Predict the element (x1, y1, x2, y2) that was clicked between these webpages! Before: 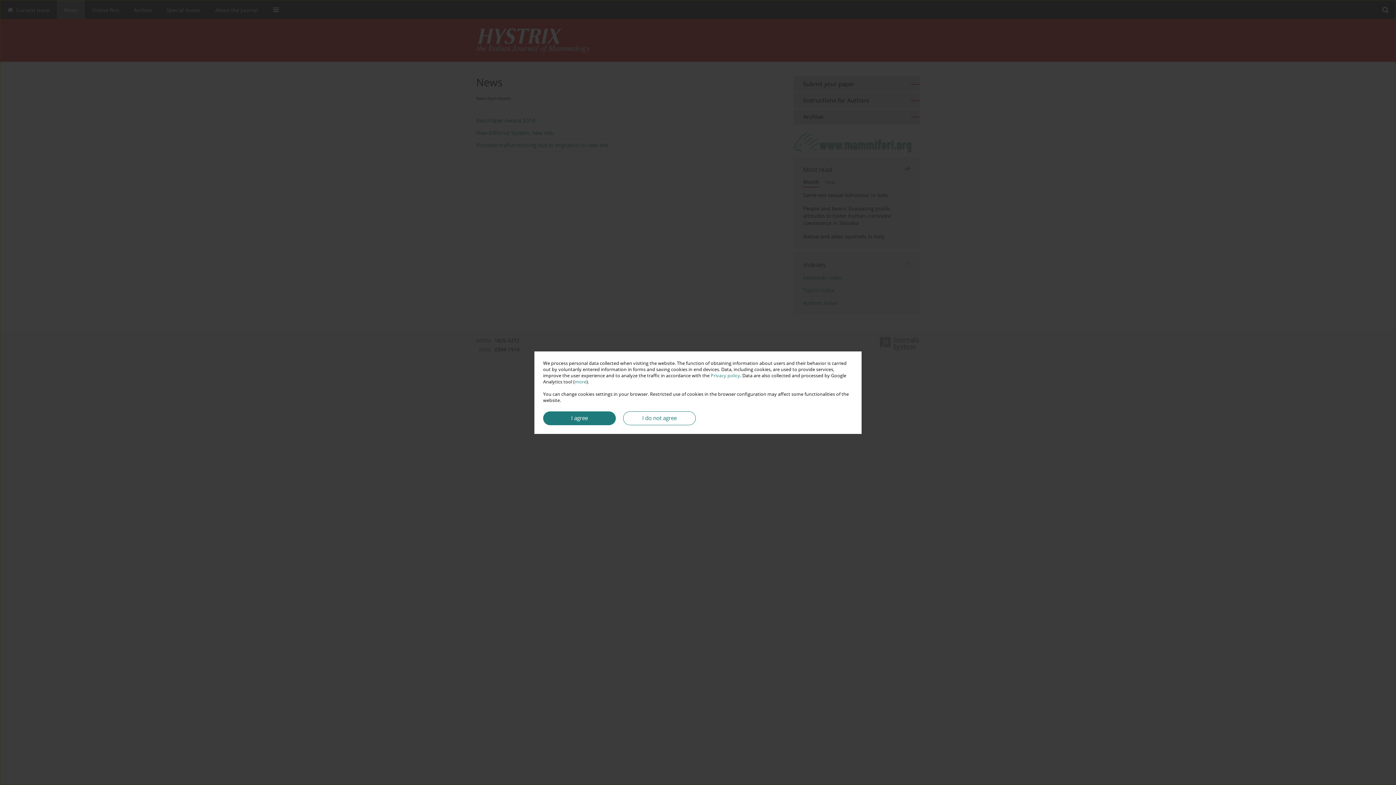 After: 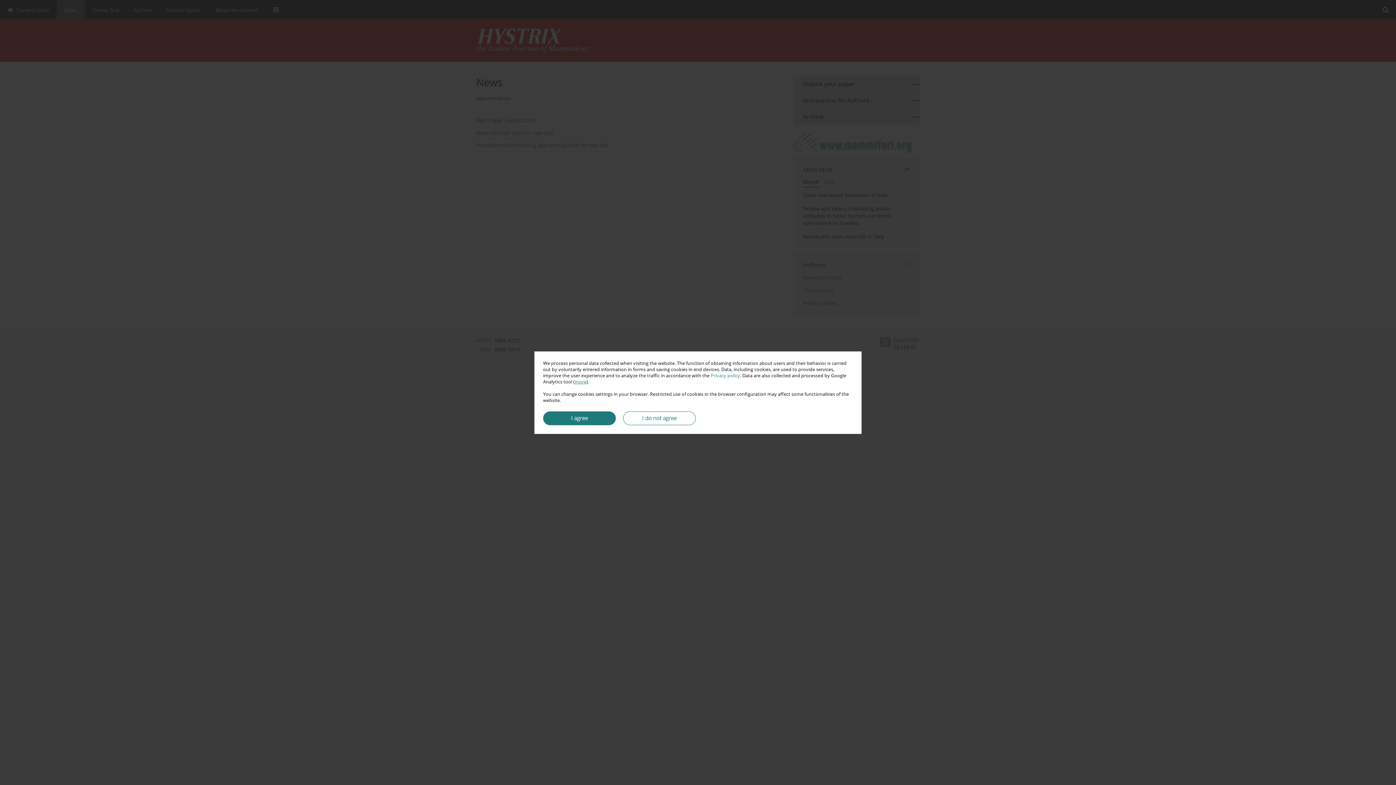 Action: label: more bbox: (574, 378, 586, 384)